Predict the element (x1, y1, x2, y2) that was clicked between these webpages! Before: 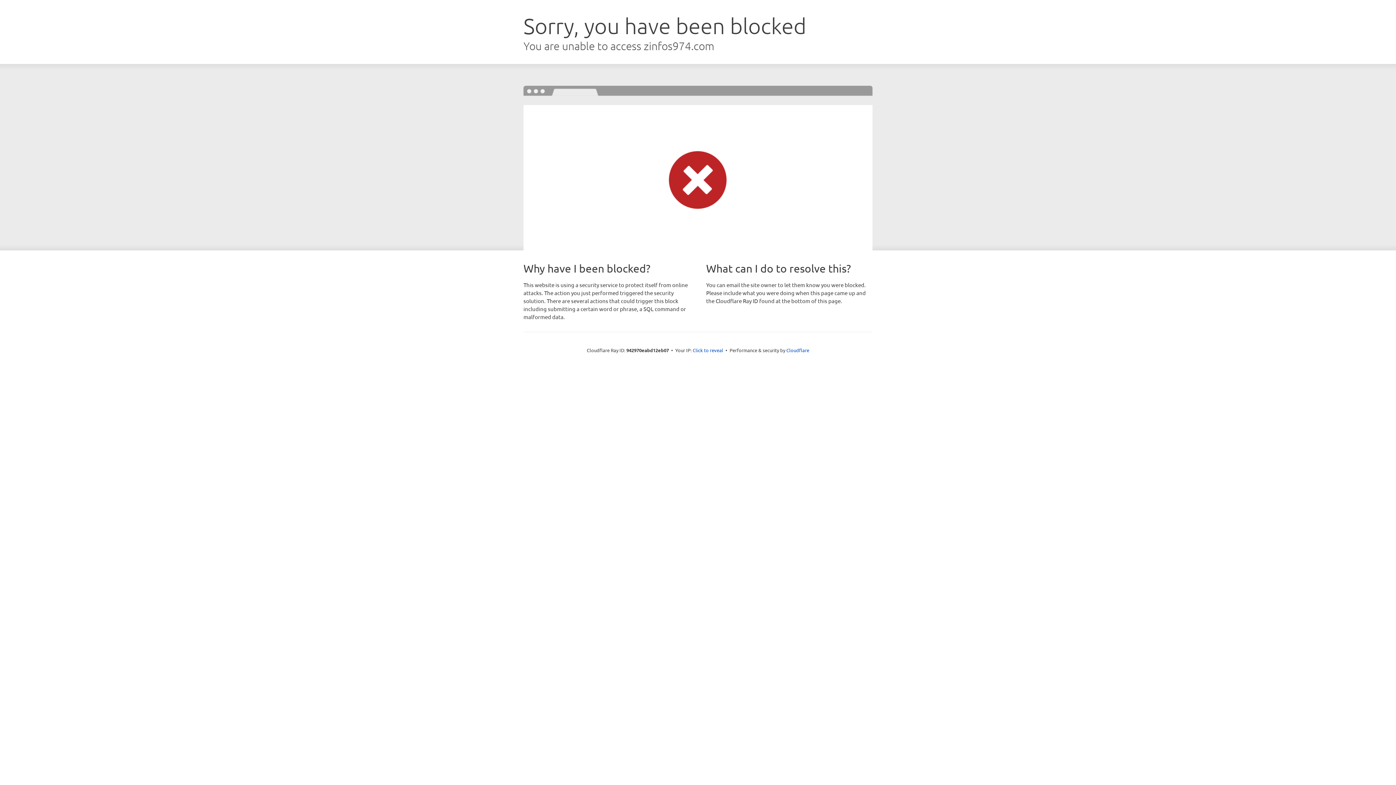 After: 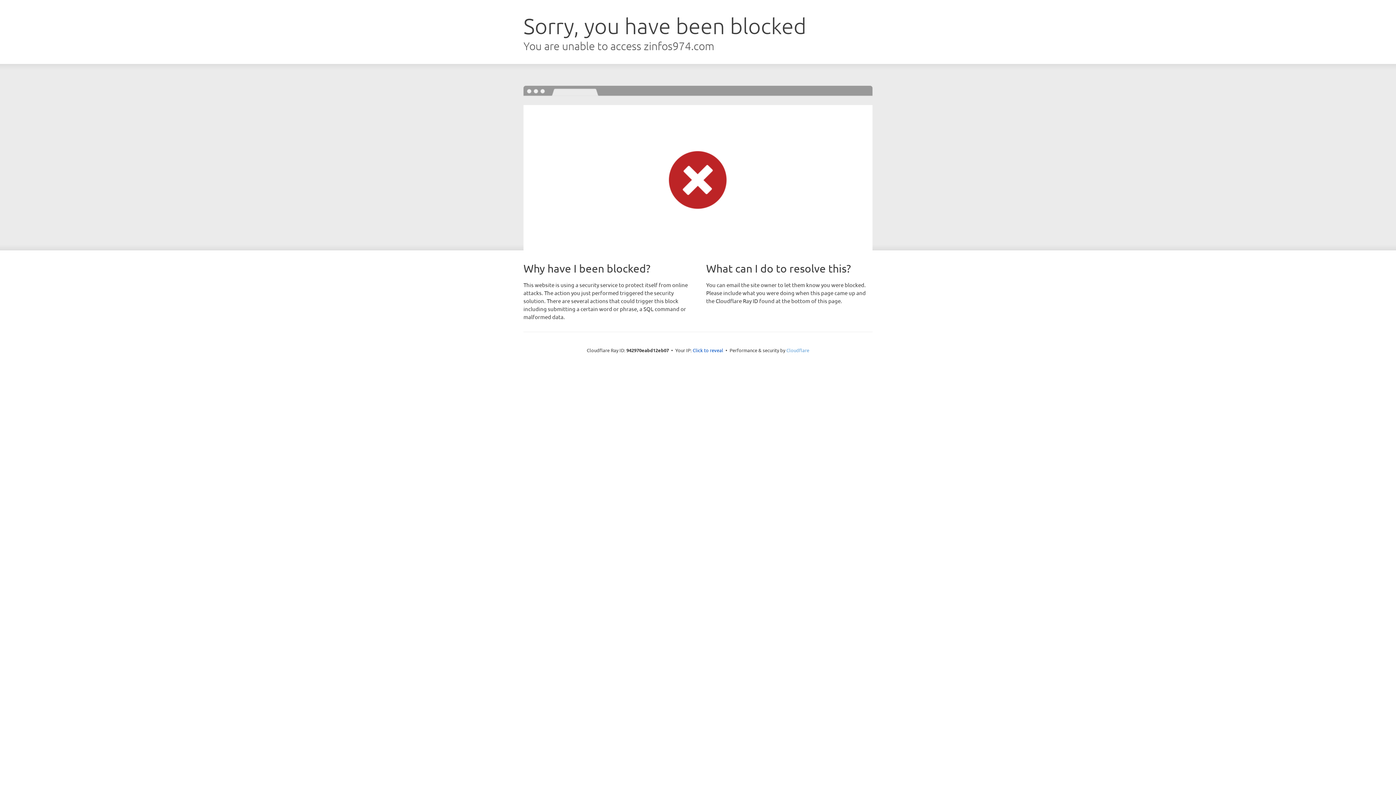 Action: label: Cloudflare bbox: (786, 347, 809, 353)